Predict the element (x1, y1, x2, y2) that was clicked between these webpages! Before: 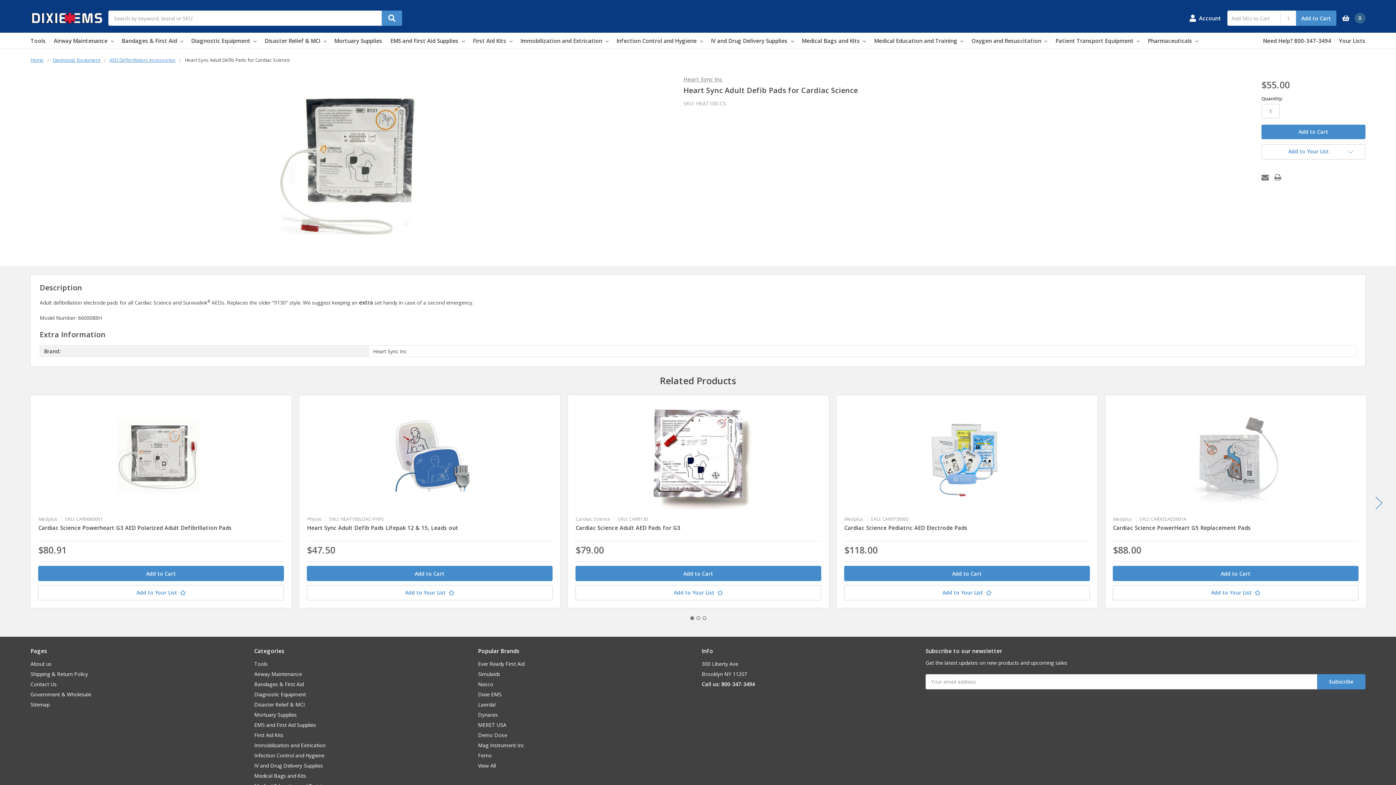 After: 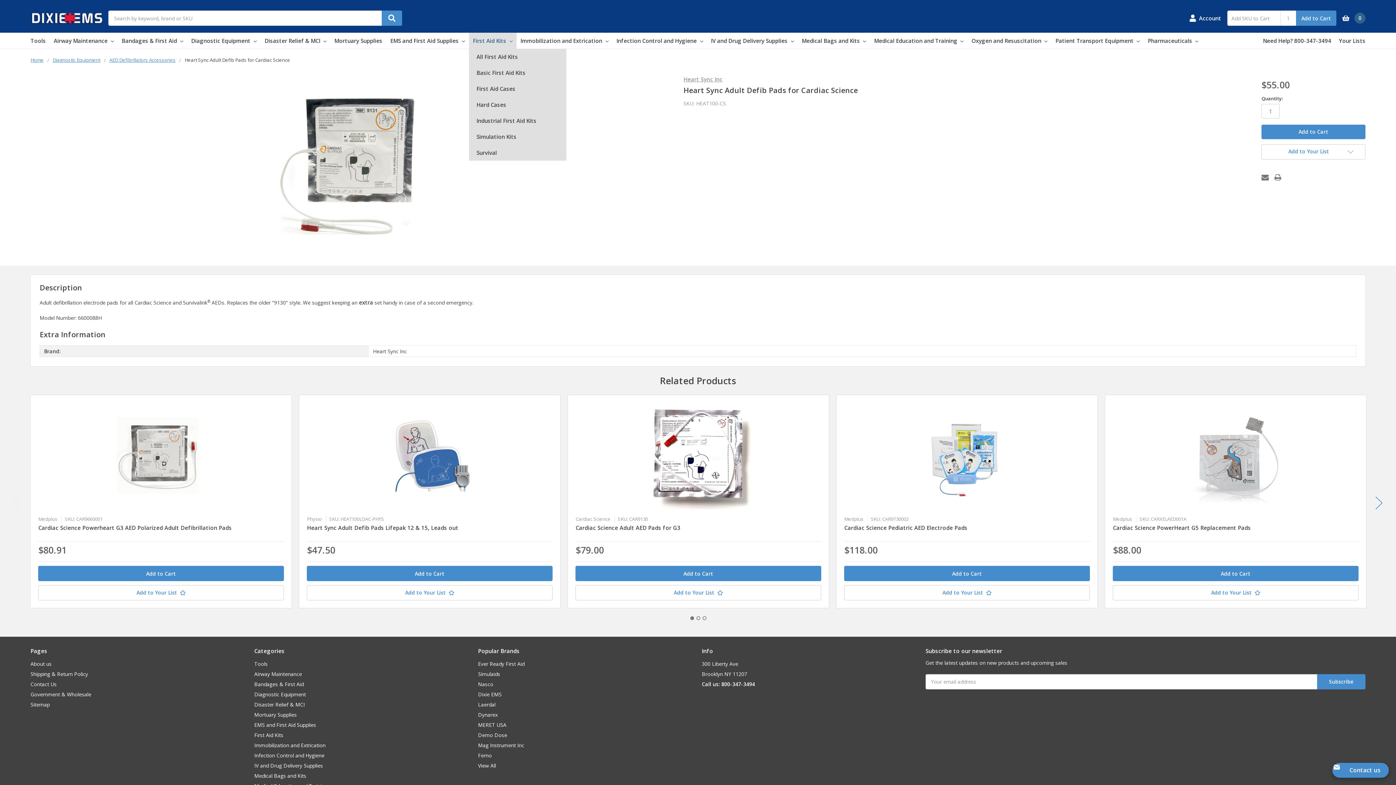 Action: label: First Aid Kits  bbox: (468, 32, 516, 48)